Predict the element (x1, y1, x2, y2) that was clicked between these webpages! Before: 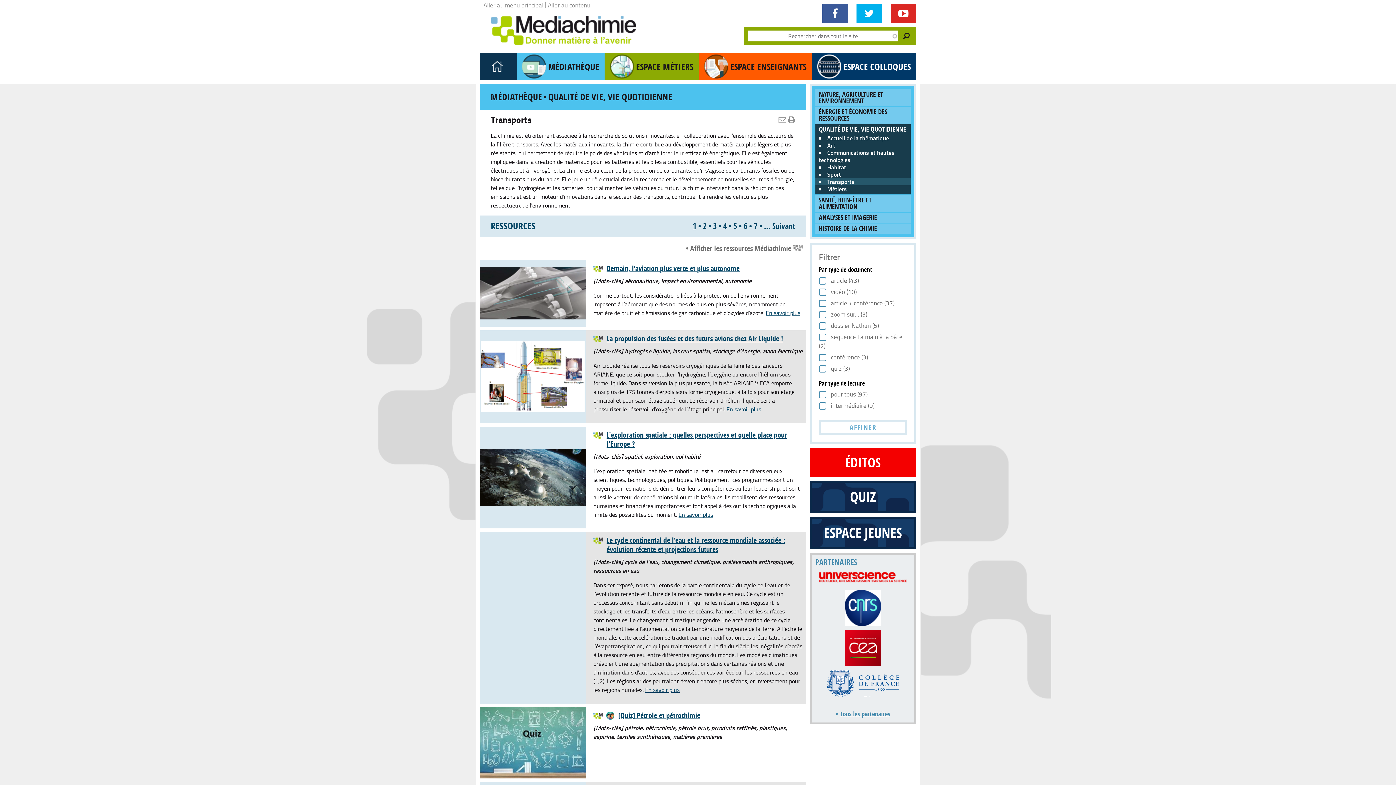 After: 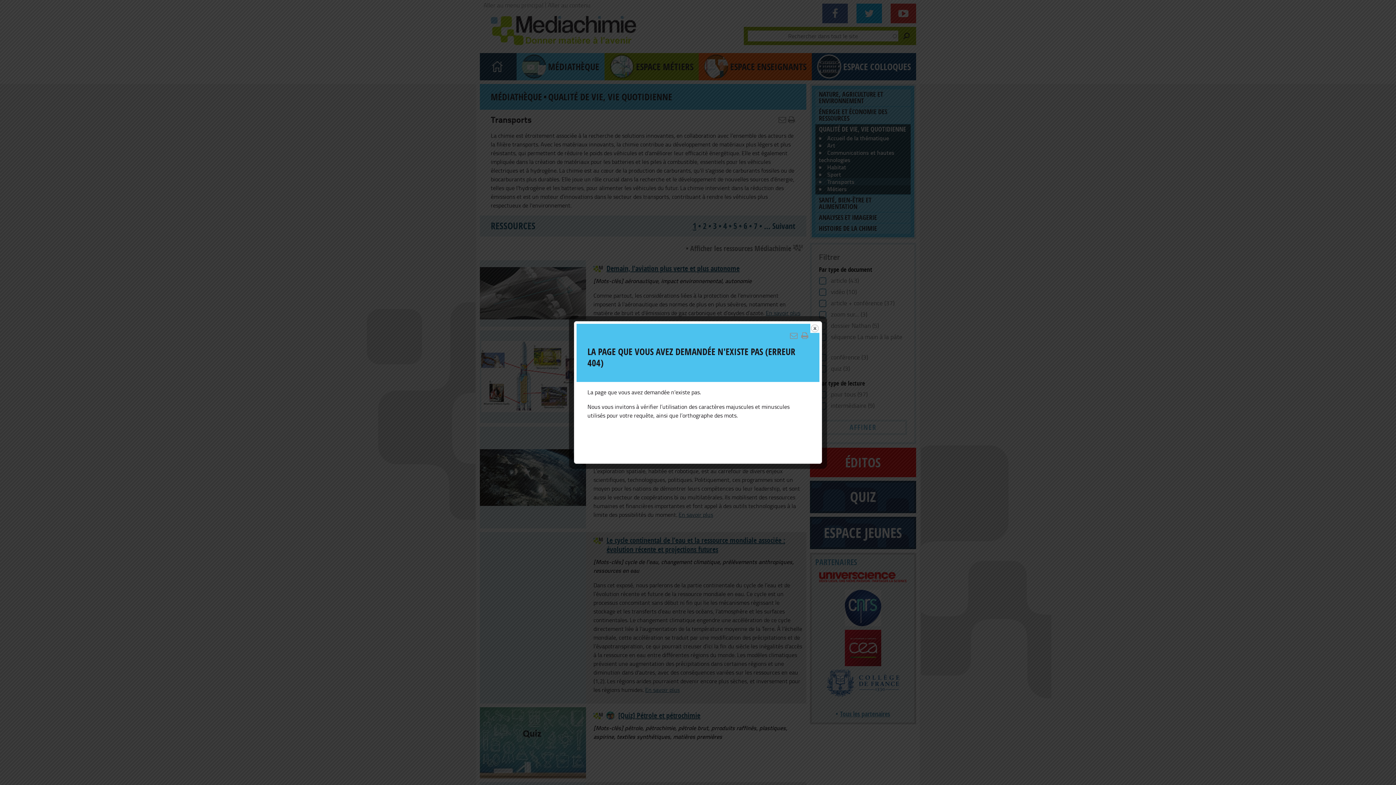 Action: label:   bbox: (778, 114, 788, 124)